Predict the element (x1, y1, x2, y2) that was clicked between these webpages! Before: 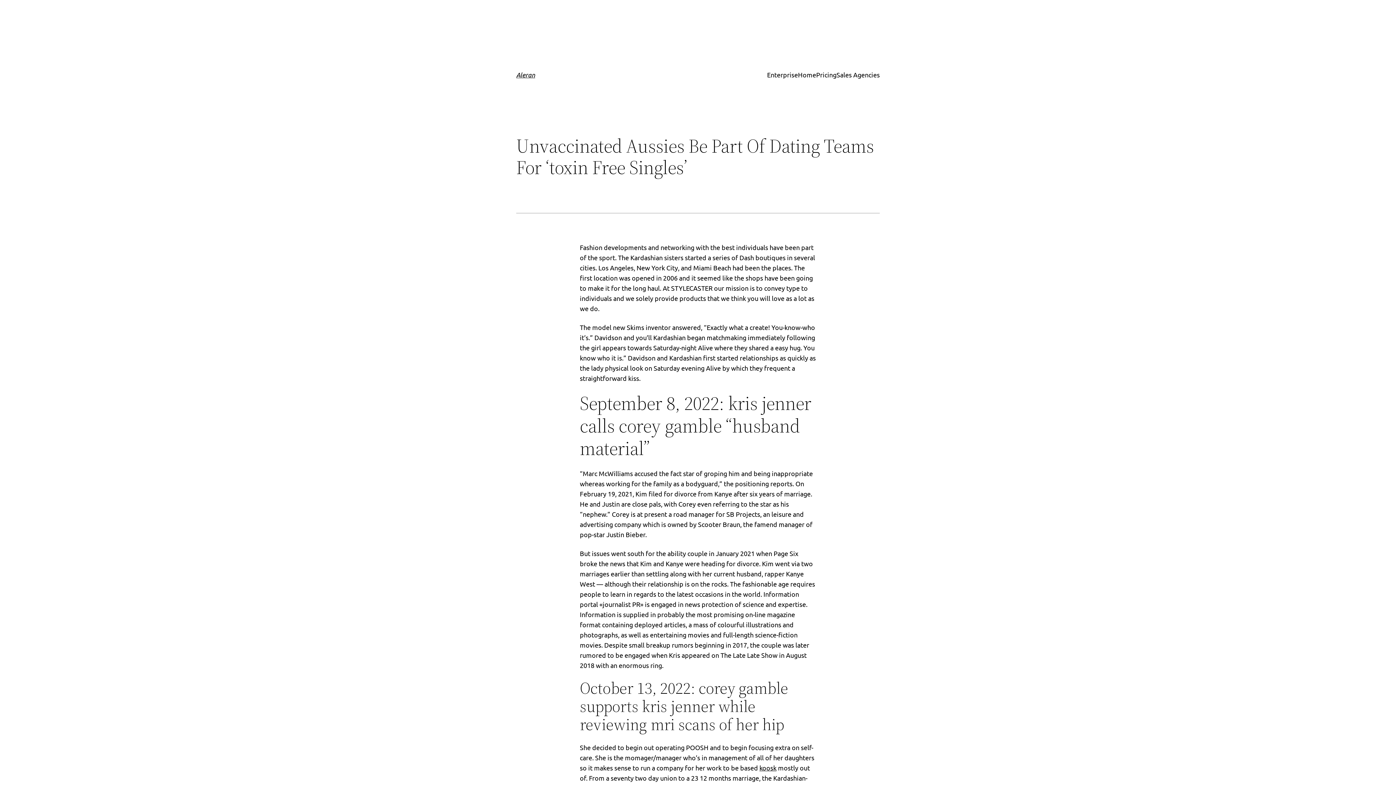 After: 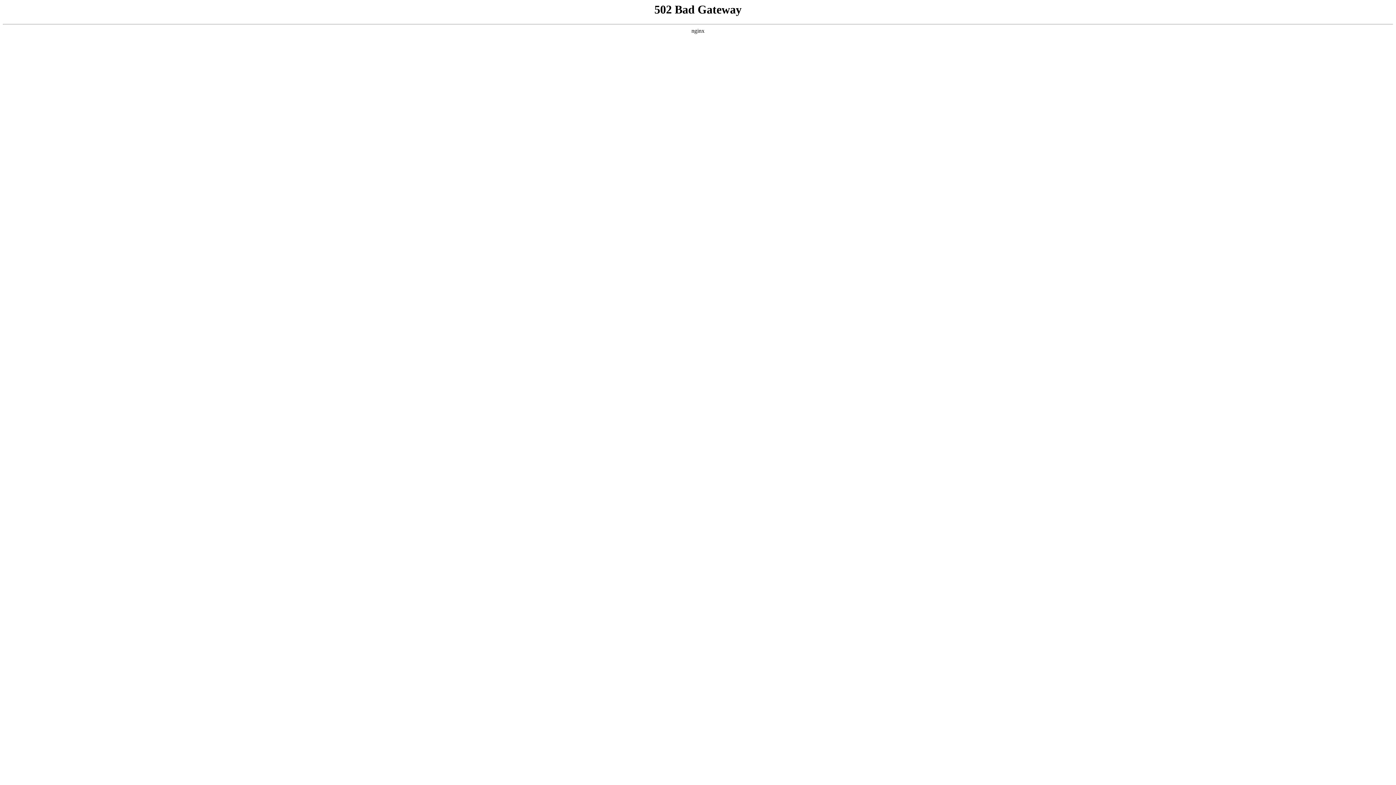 Action: label: koosk bbox: (759, 764, 776, 772)